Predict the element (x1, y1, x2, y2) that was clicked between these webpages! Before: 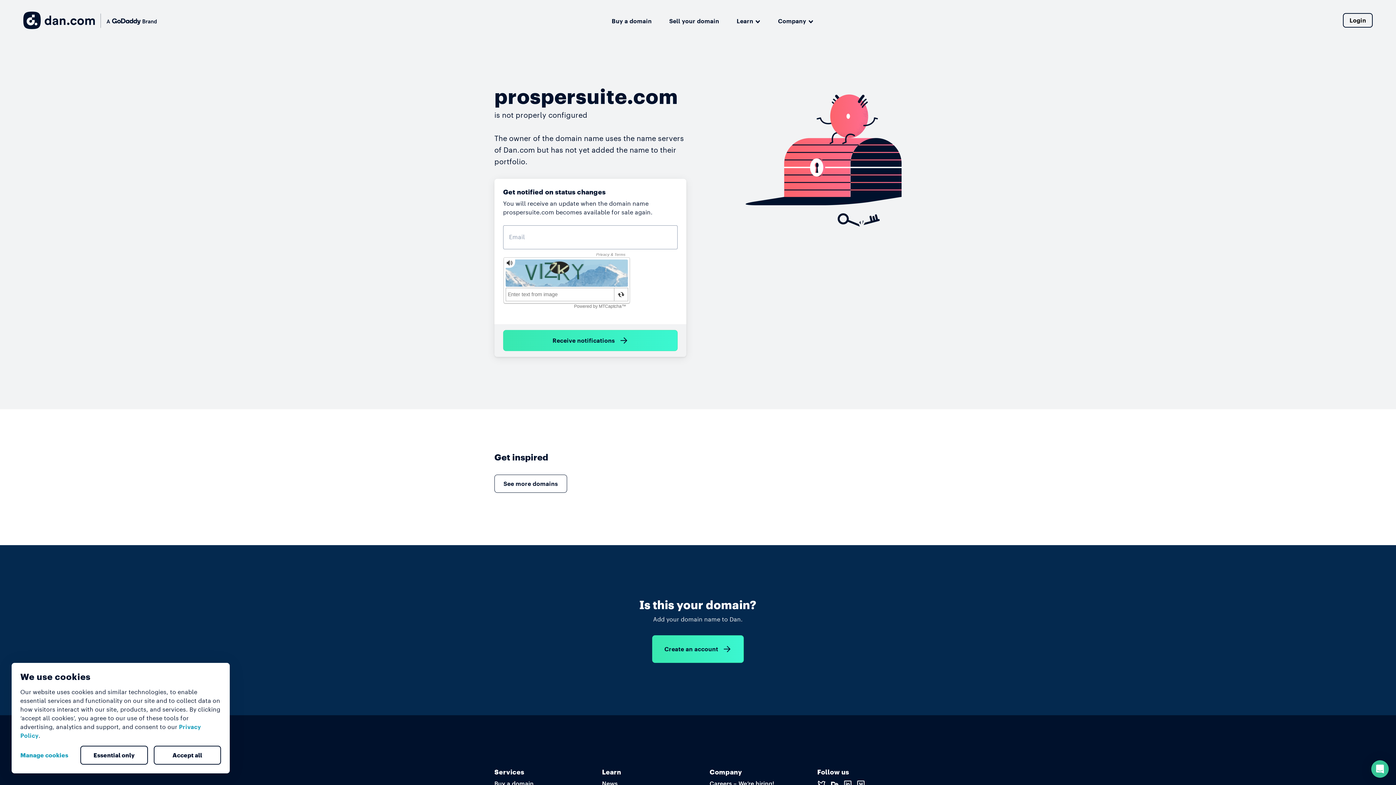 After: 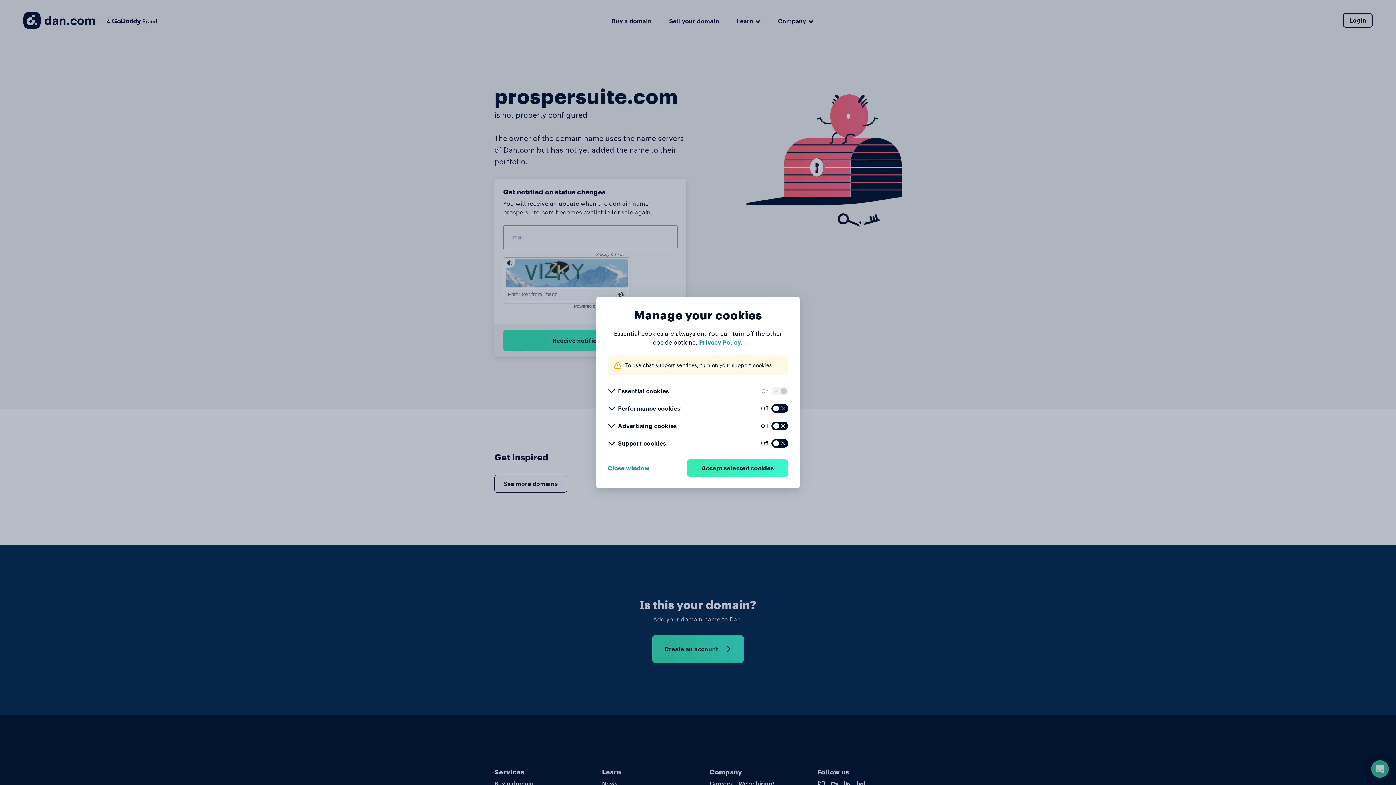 Action: label: Manage cookies bbox: (20, 746, 74, 764)